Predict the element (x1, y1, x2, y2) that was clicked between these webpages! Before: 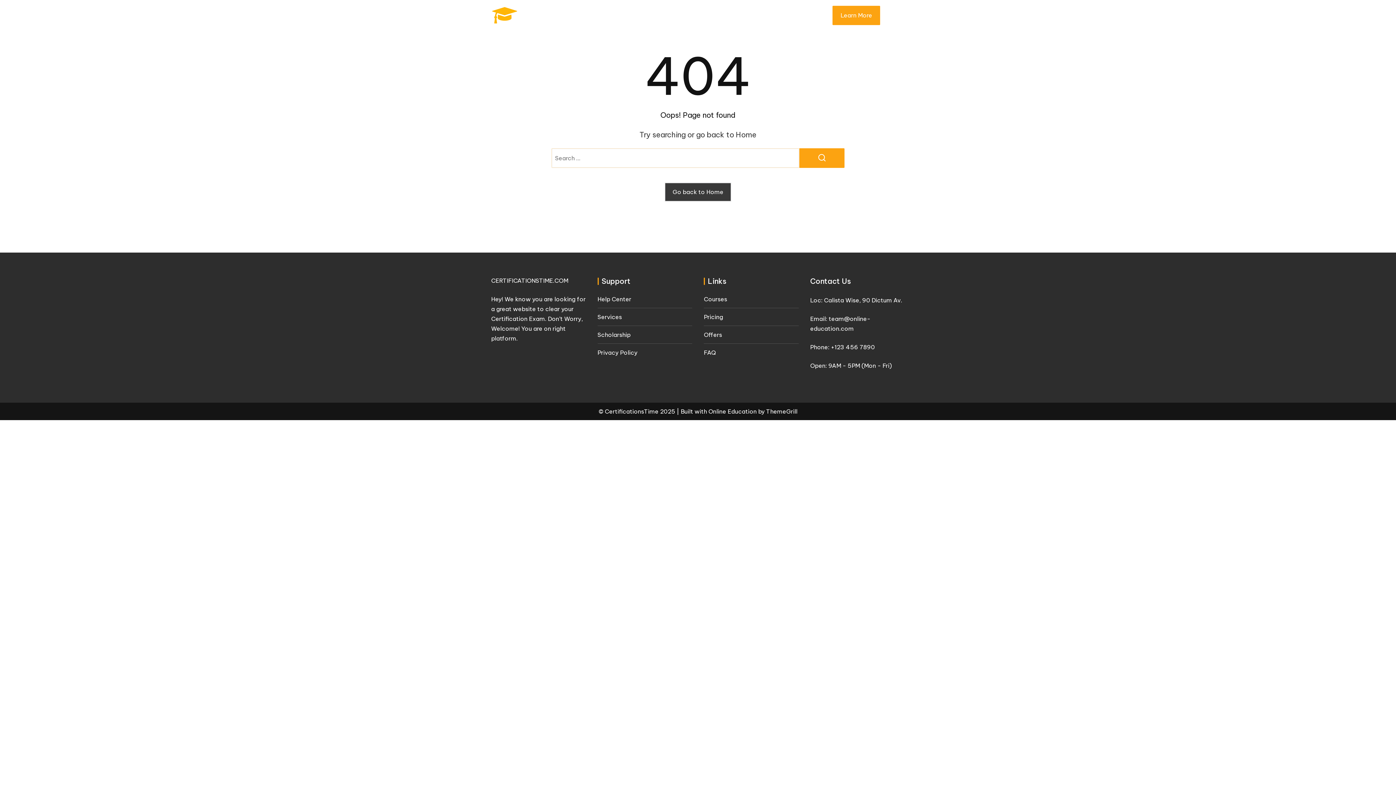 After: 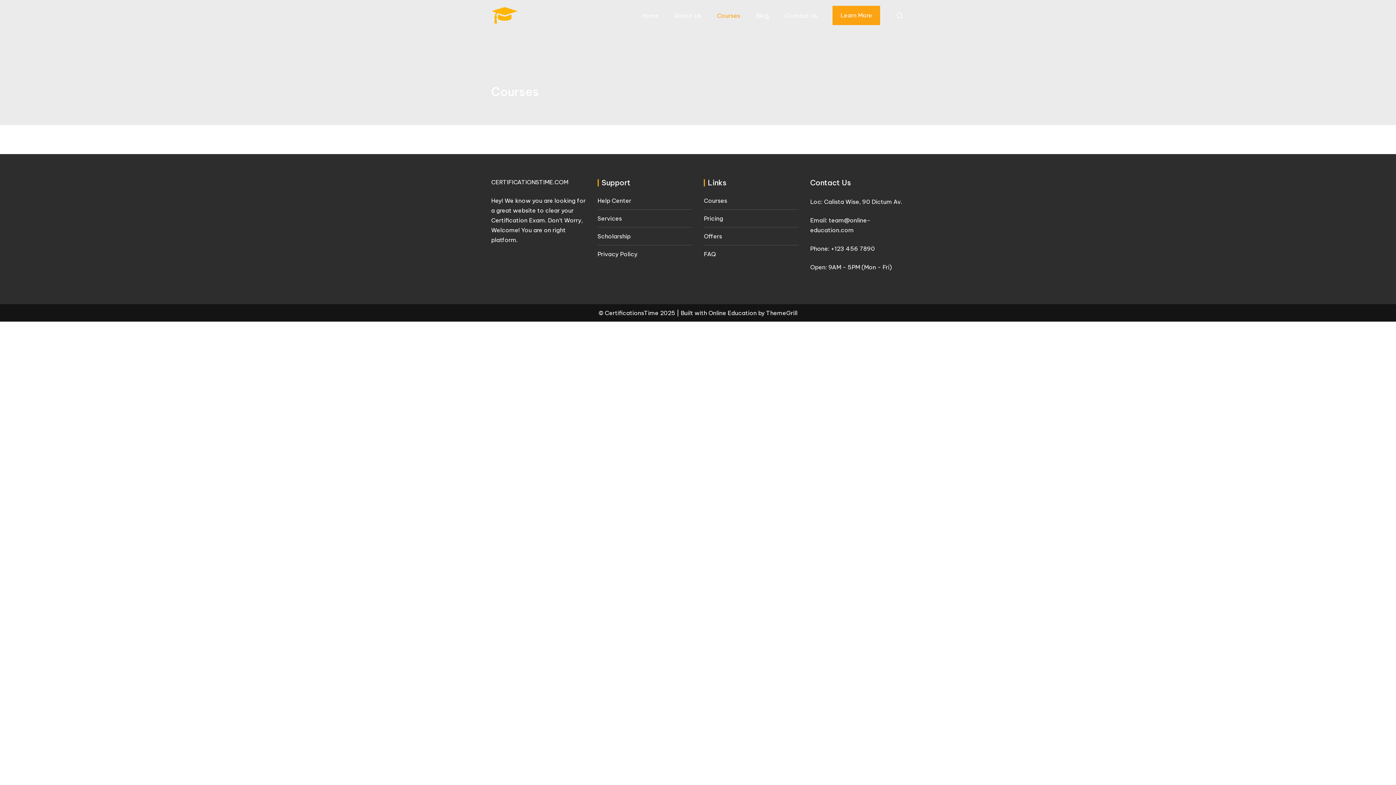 Action: bbox: (704, 295, 727, 302) label: Courses